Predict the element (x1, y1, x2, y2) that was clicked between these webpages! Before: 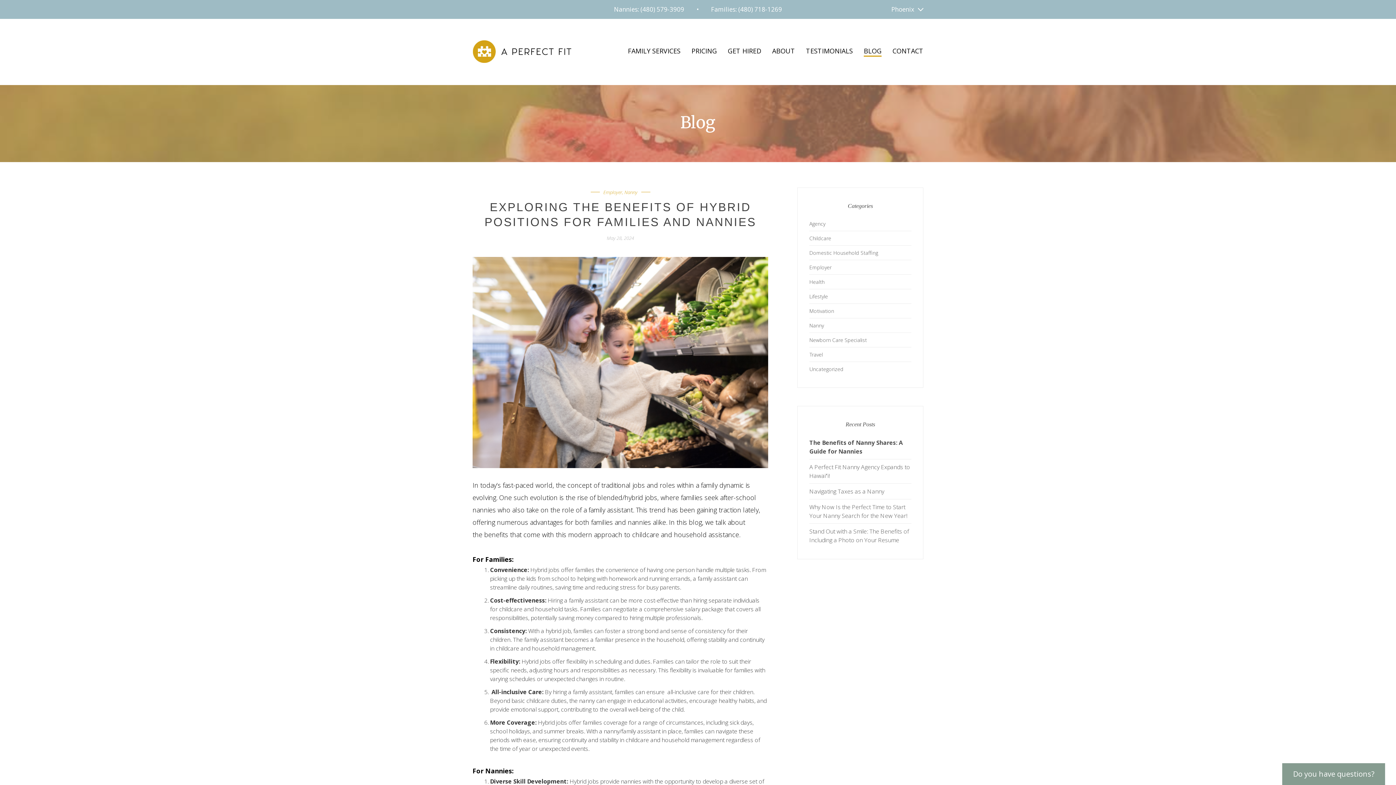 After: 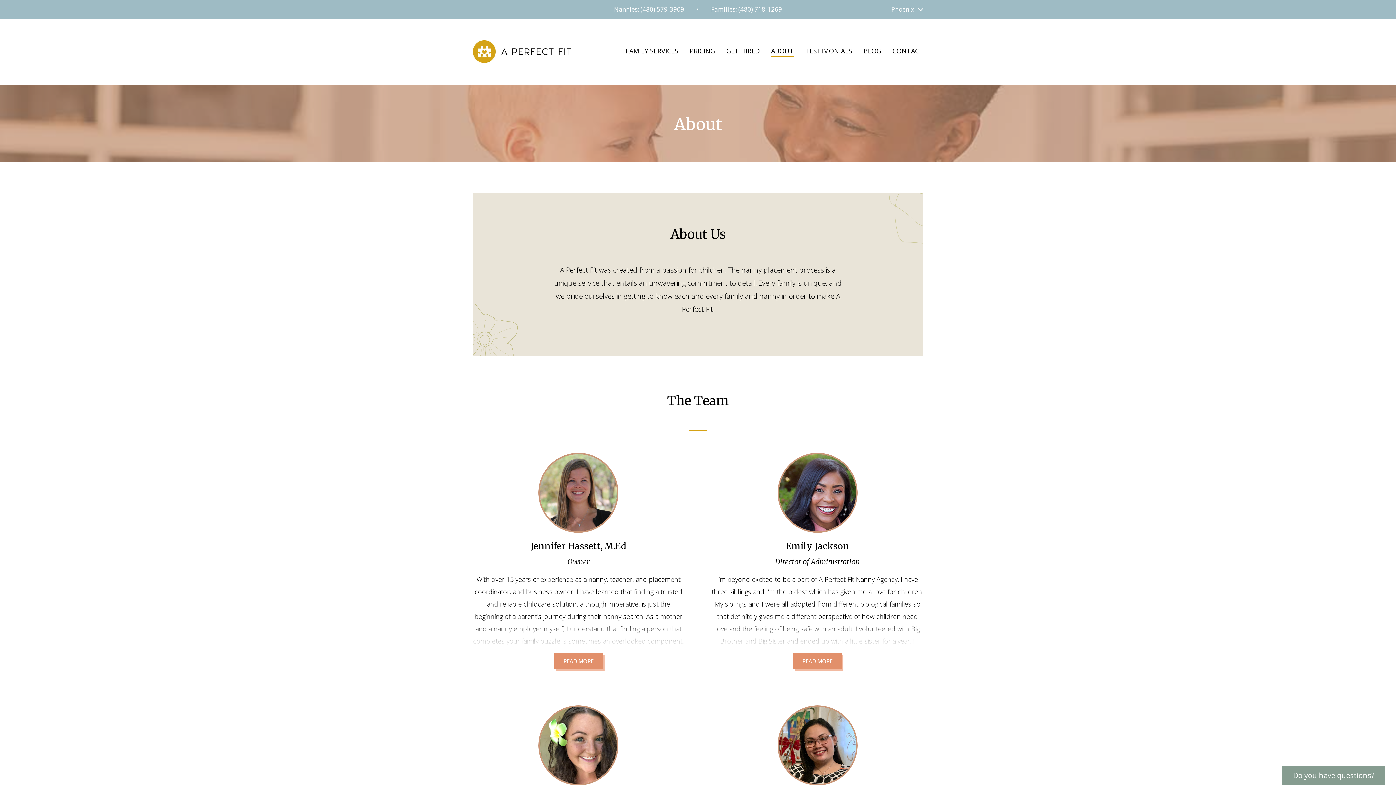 Action: label: ABOUT bbox: (772, 46, 795, 55)